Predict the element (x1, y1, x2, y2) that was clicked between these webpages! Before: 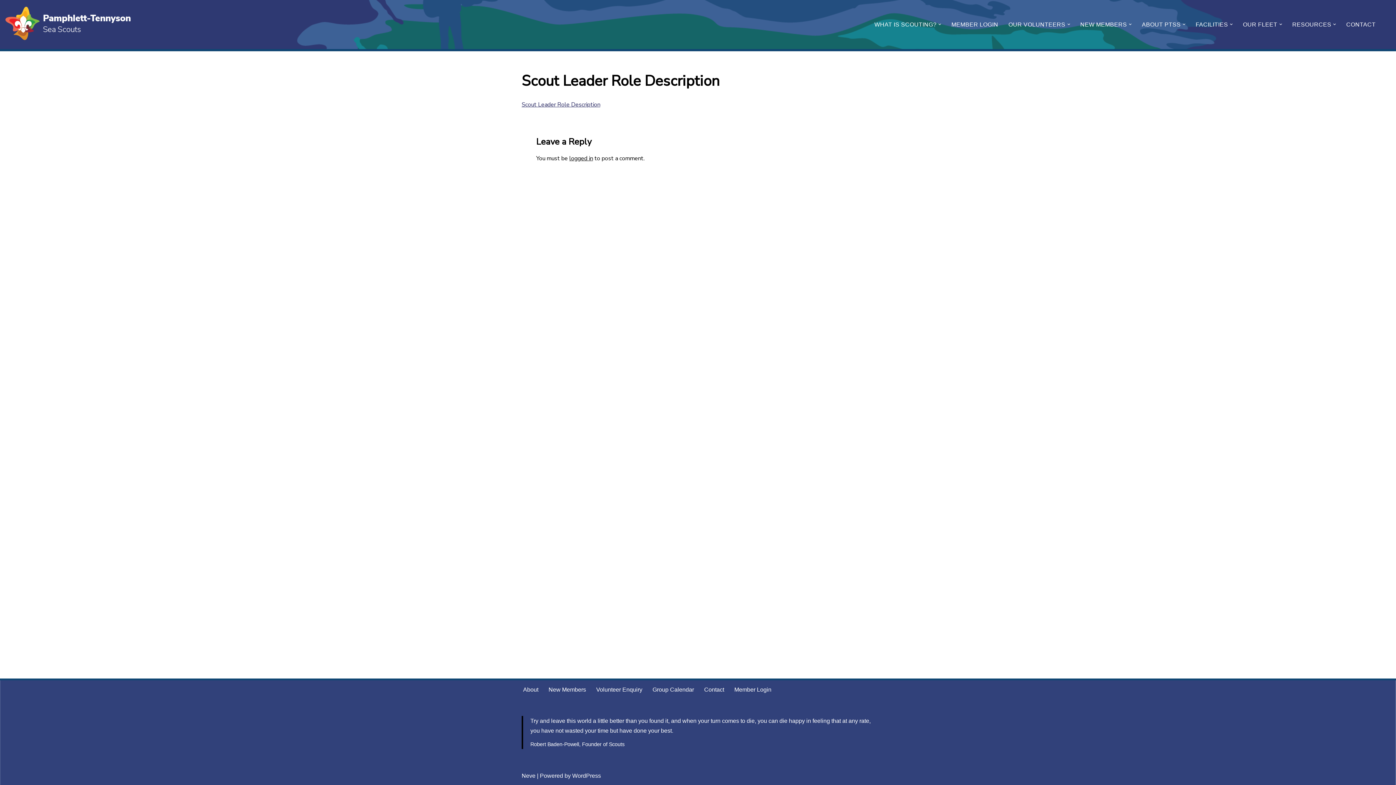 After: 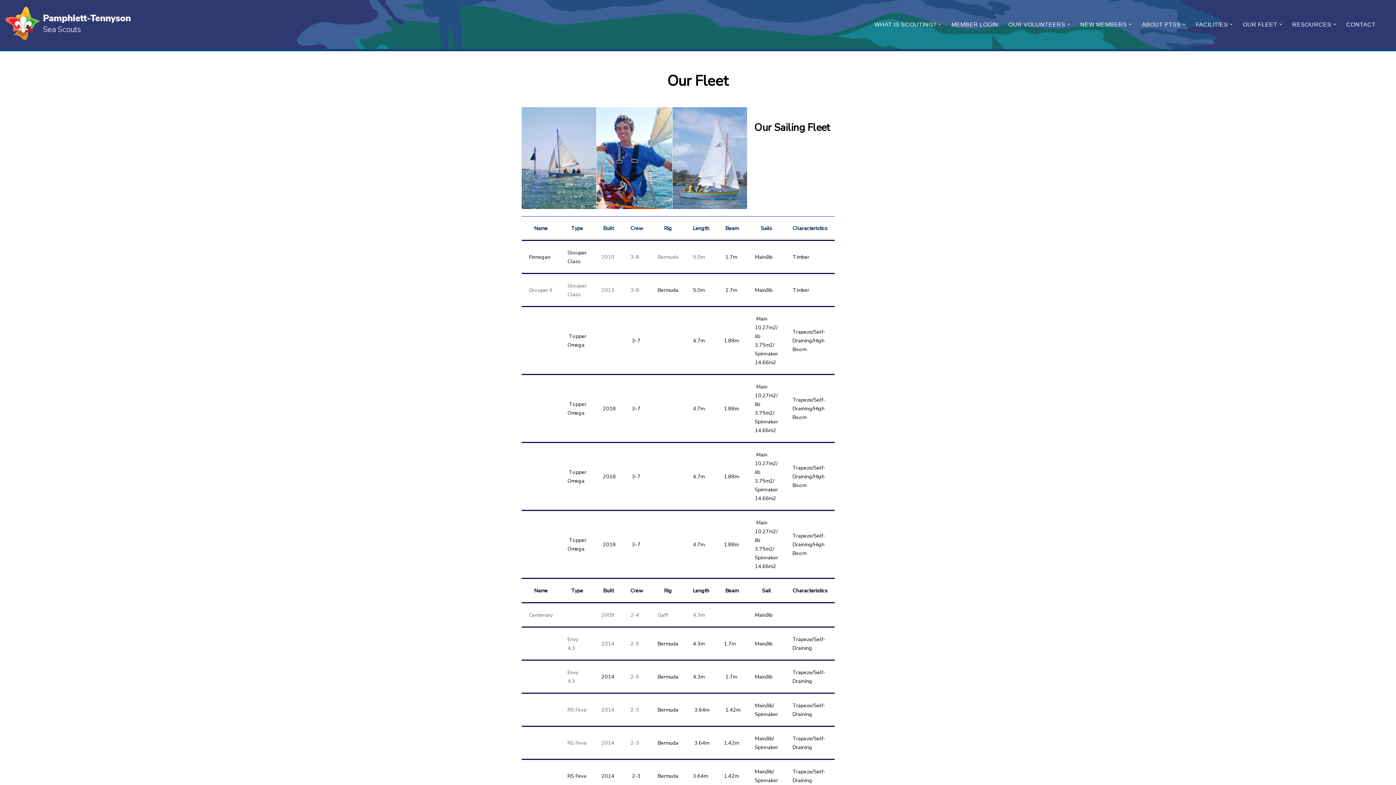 Action: bbox: (1243, 19, 1277, 29) label: OUR FLEET